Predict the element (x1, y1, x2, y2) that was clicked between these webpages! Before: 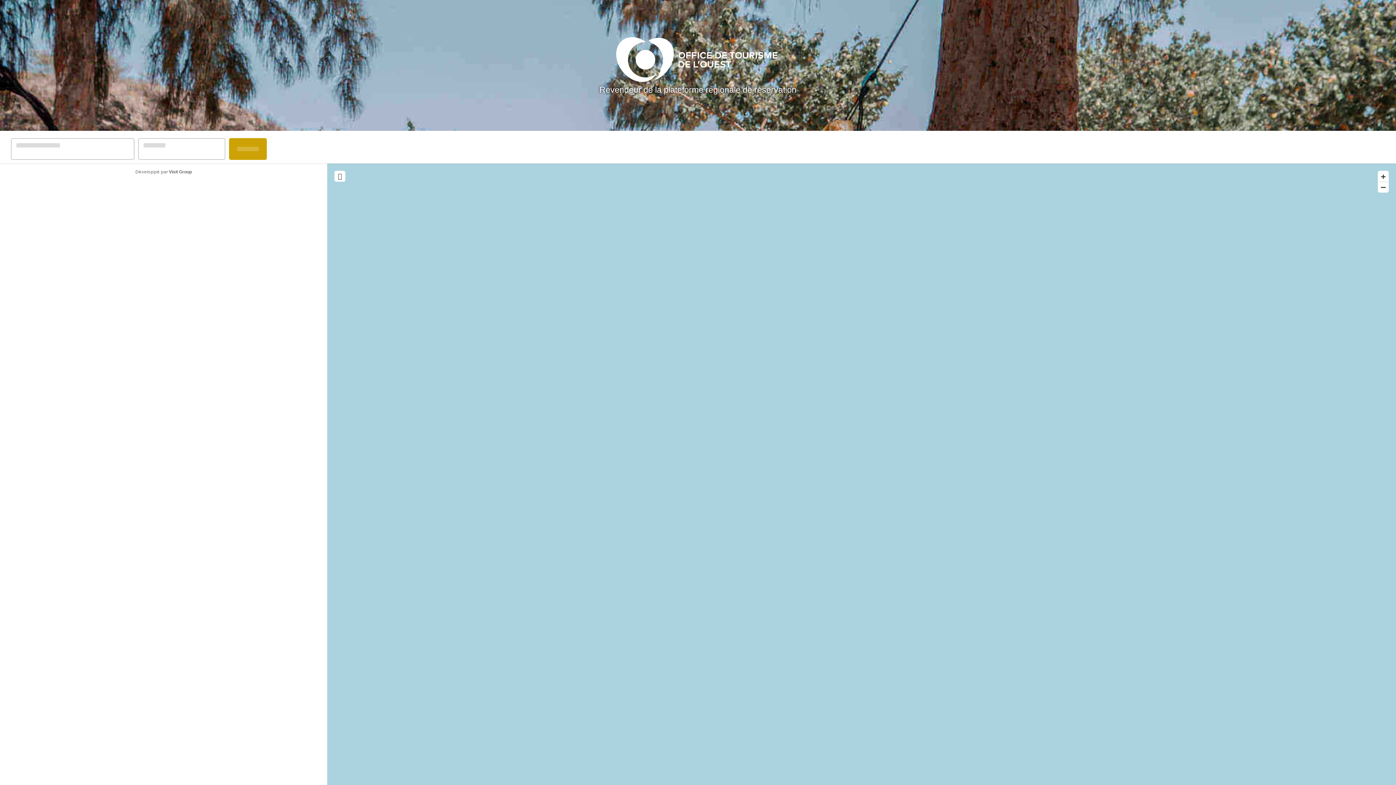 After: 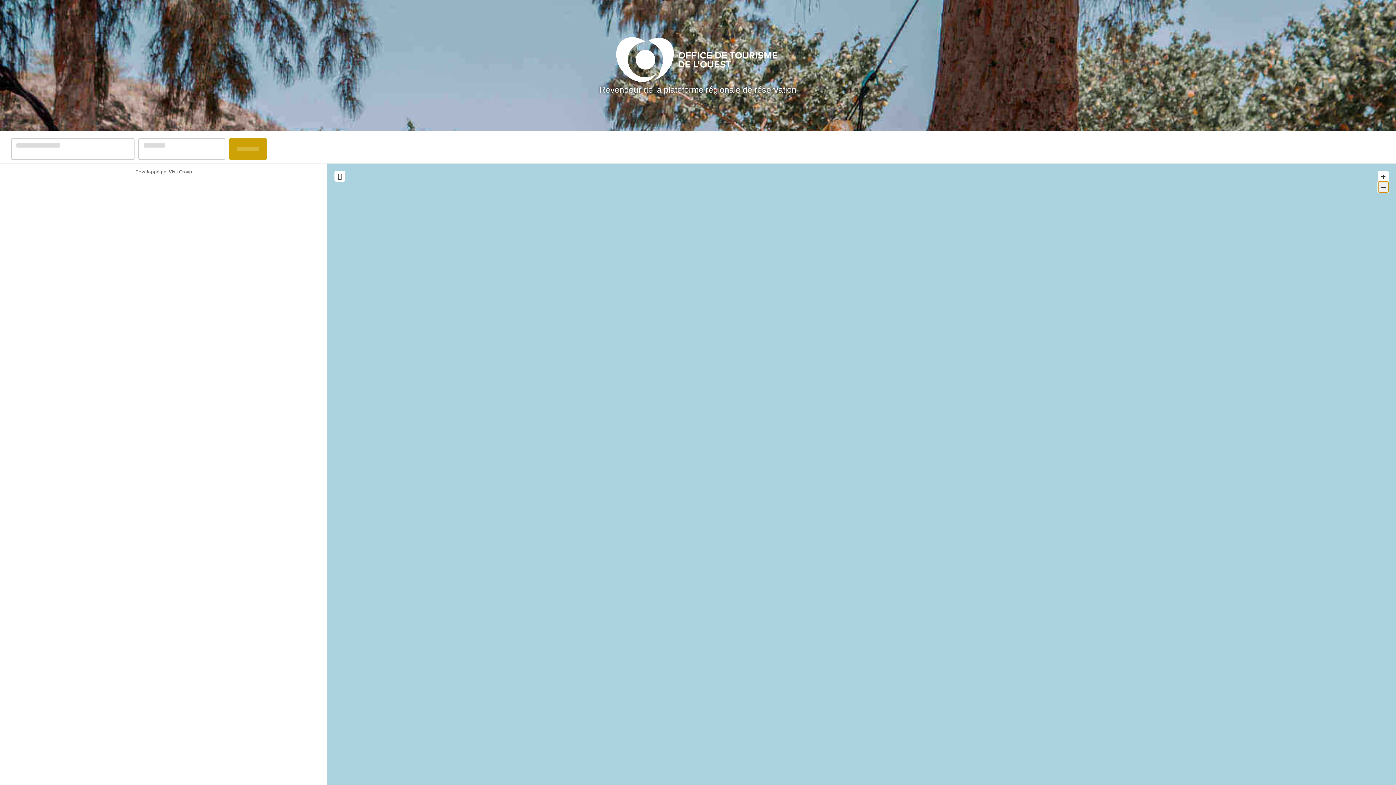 Action: label: – bbox: (1378, 181, 1389, 192)